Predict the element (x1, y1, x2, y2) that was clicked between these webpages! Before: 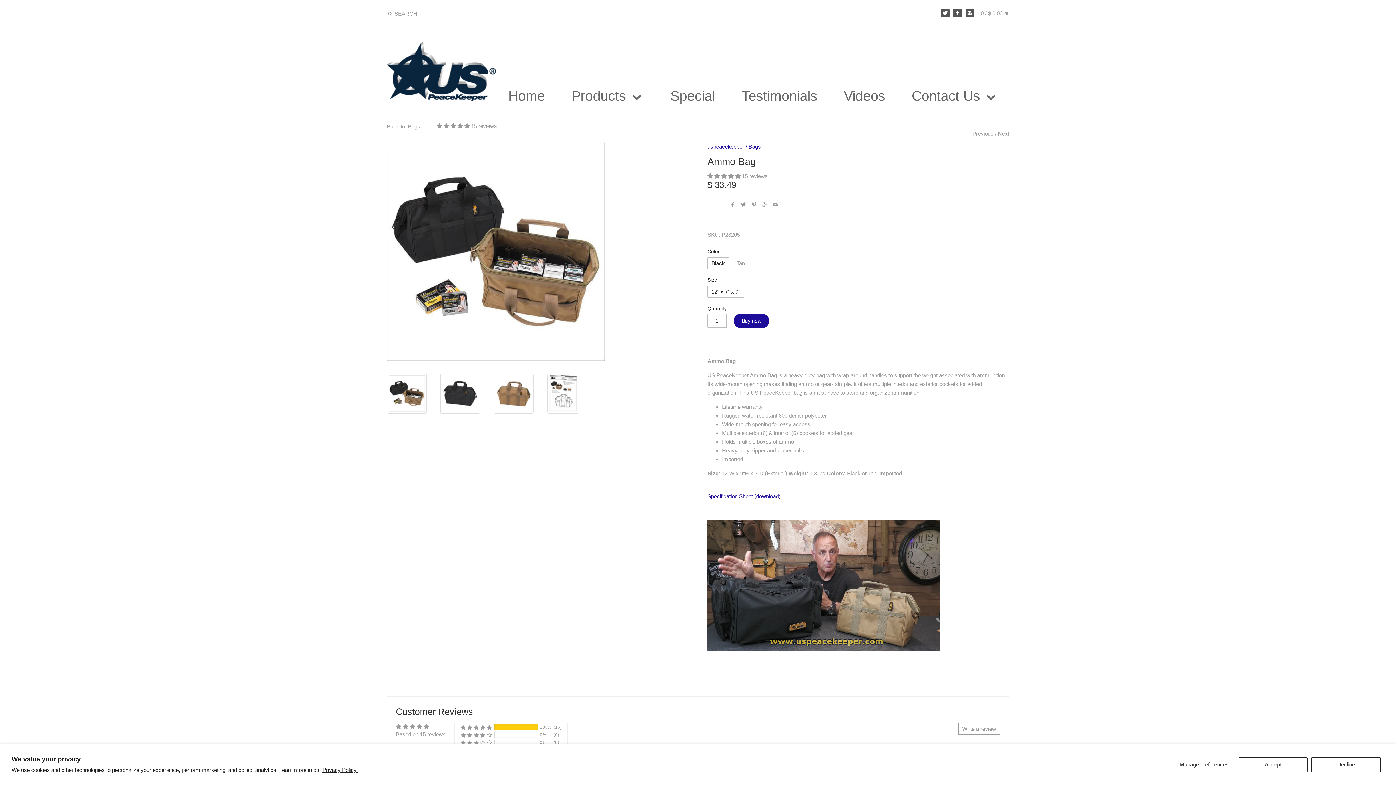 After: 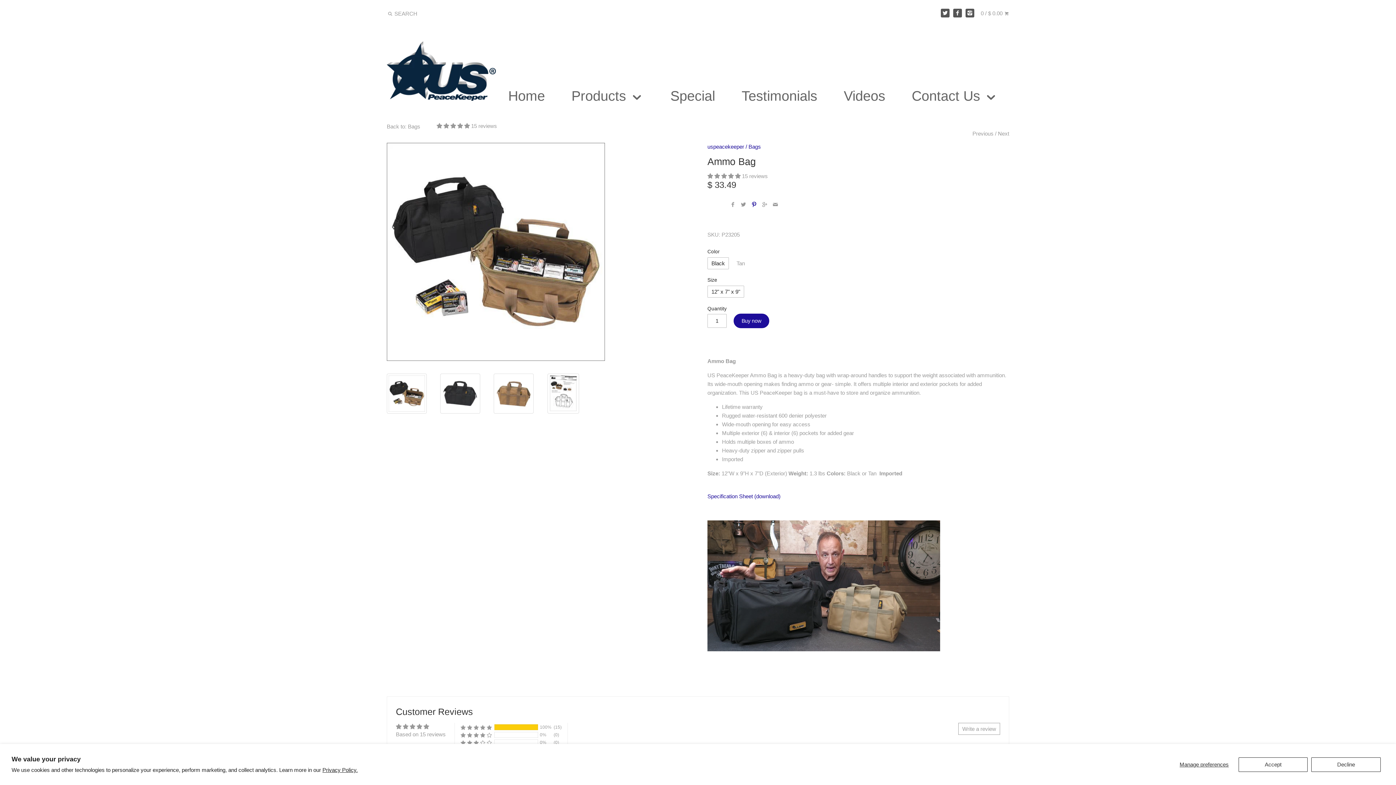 Action: bbox: (750, 201, 757, 208)